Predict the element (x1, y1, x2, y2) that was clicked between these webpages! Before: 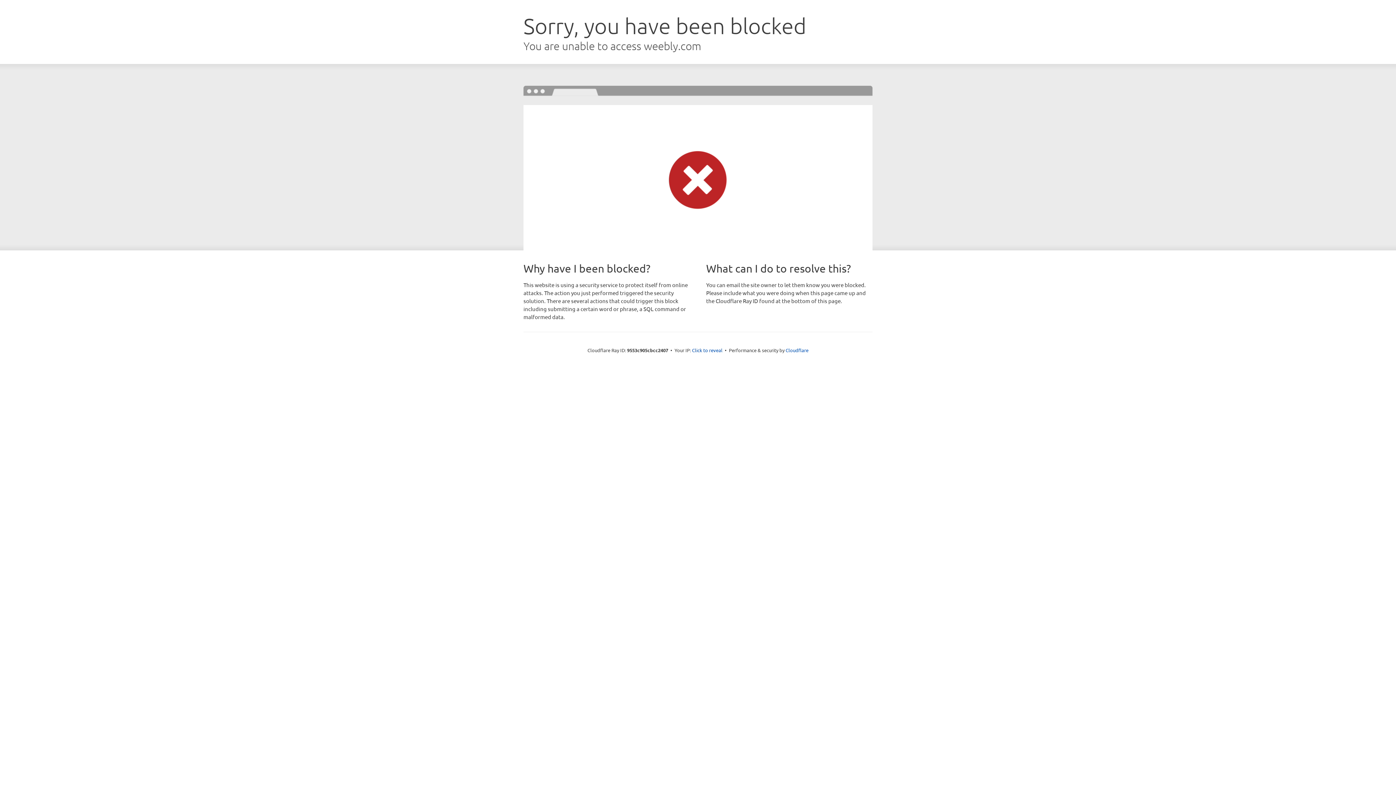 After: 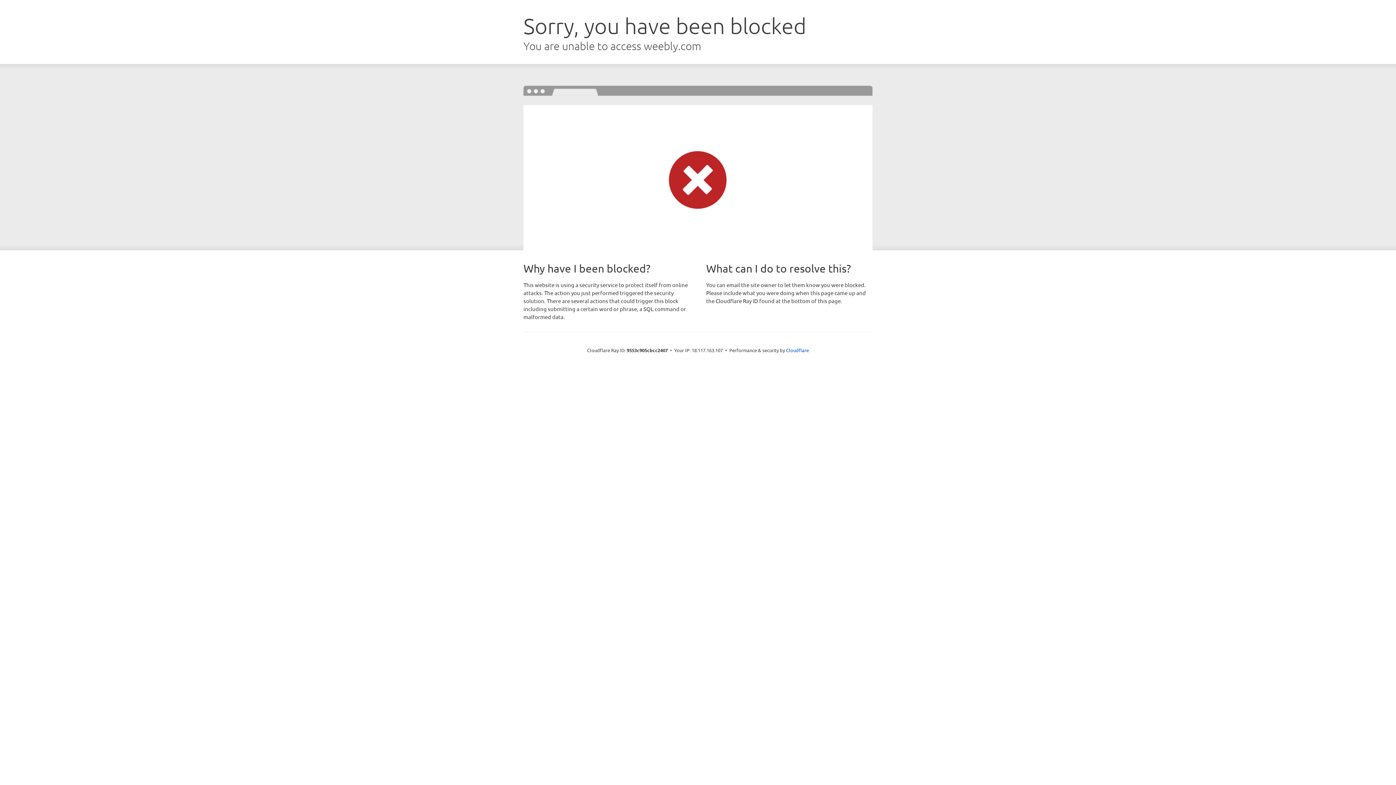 Action: bbox: (692, 346, 722, 353) label: Click to reveal